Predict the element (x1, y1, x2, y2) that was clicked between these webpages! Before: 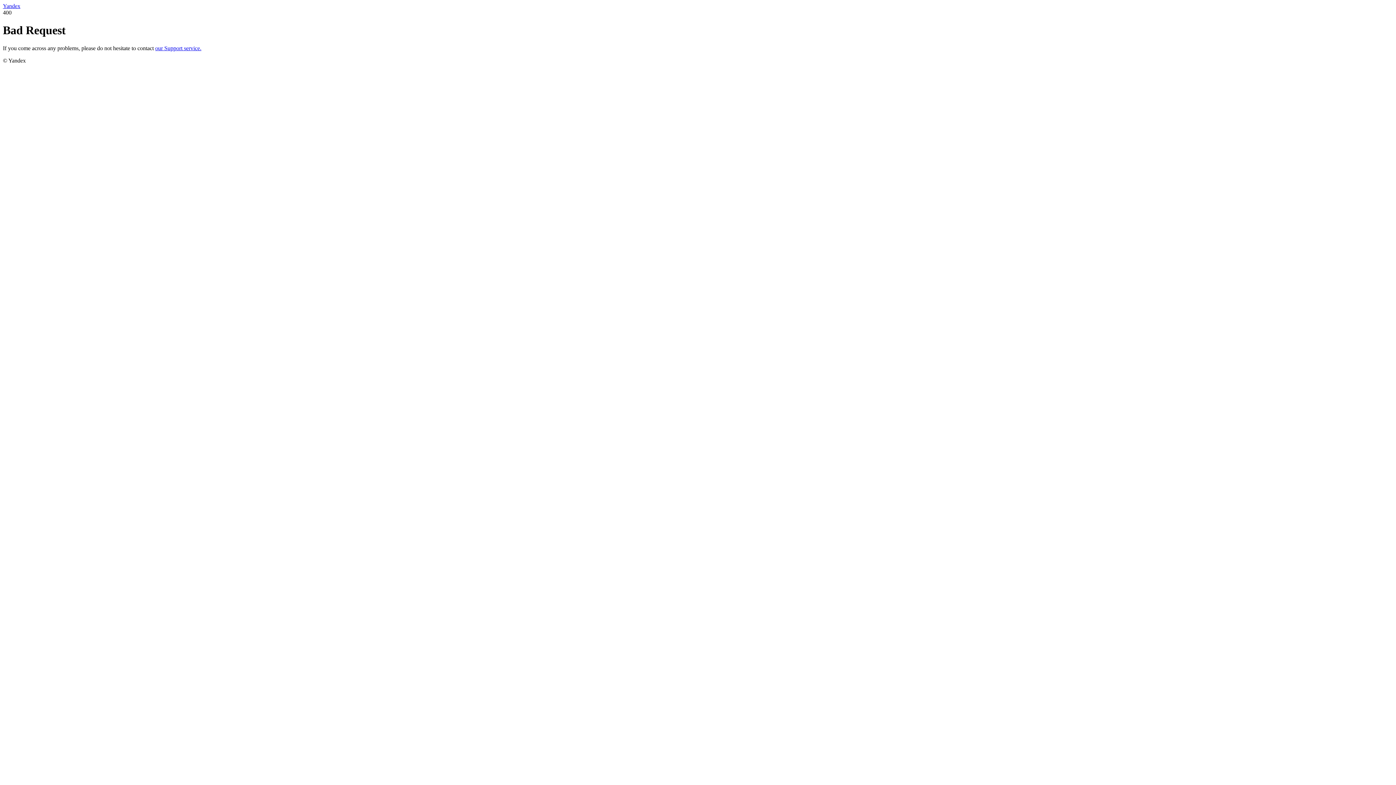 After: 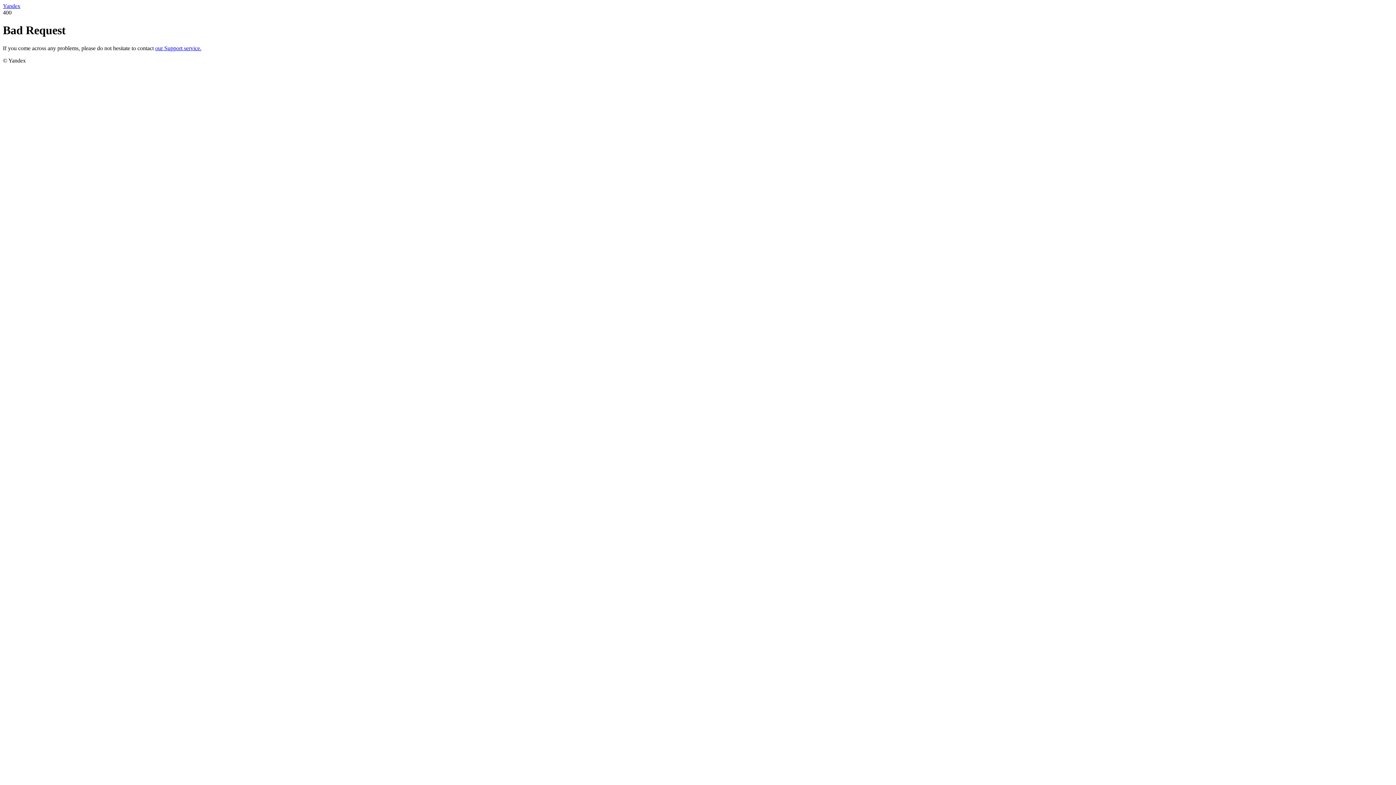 Action: bbox: (2, 2, 20, 9) label: Yandex